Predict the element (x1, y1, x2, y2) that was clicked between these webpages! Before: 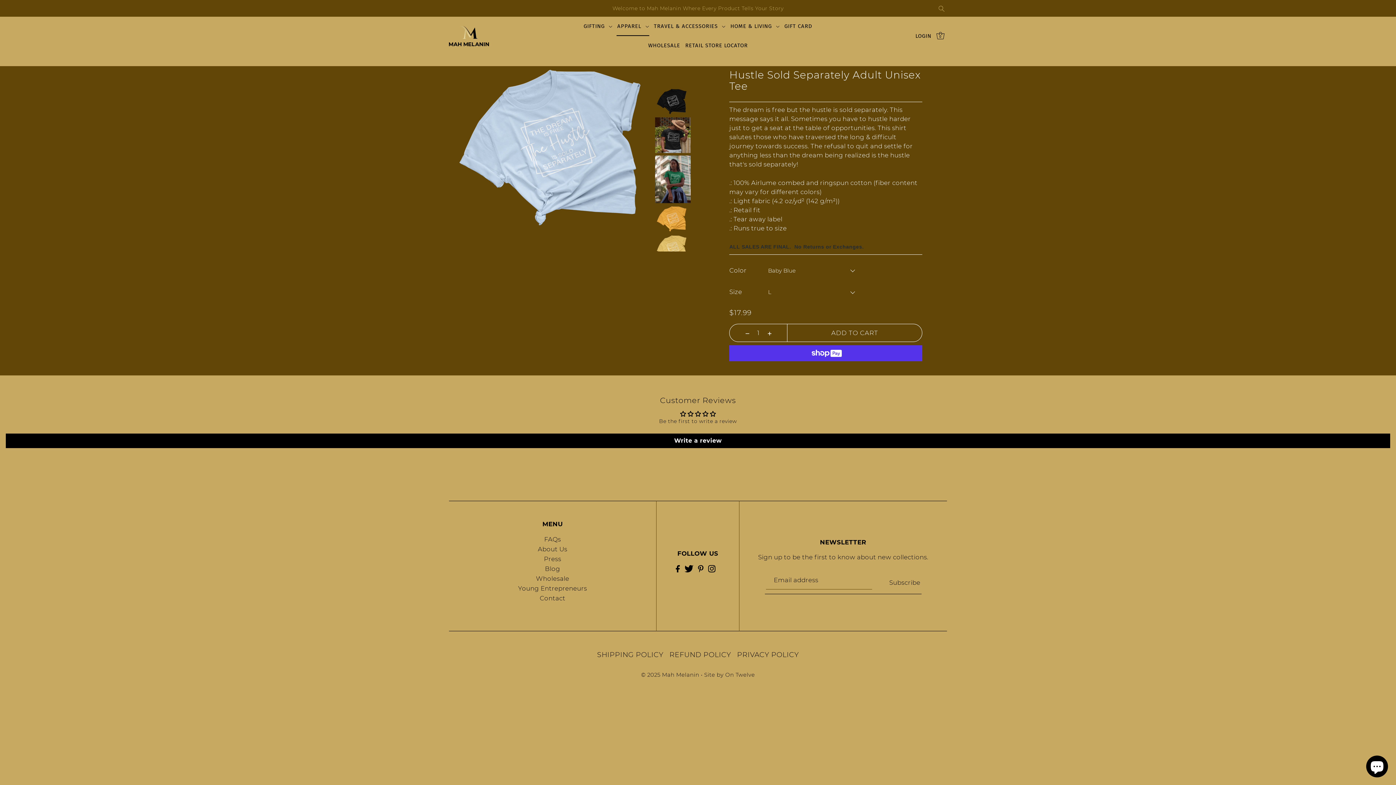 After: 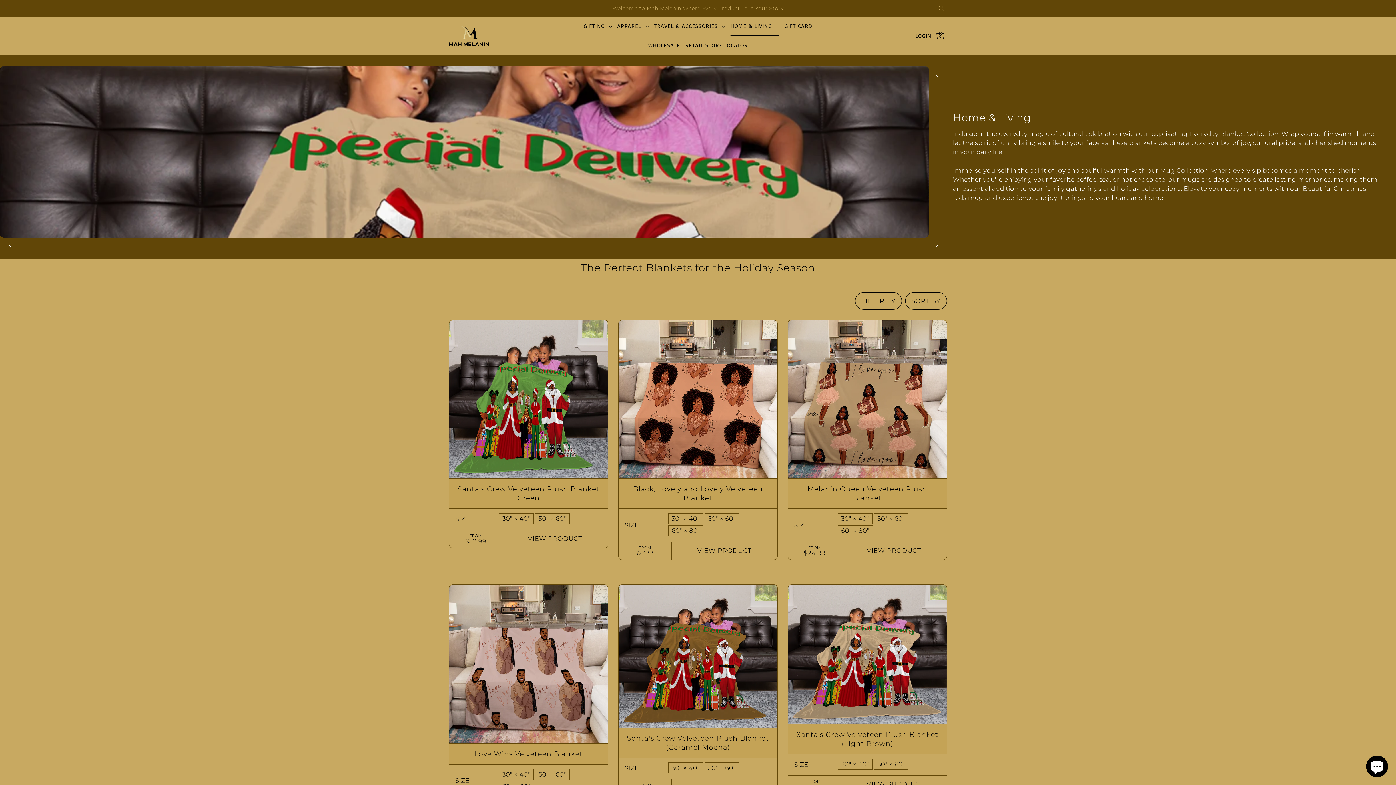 Action: bbox: (728, 16, 781, 36) label: HOME & LIVING 